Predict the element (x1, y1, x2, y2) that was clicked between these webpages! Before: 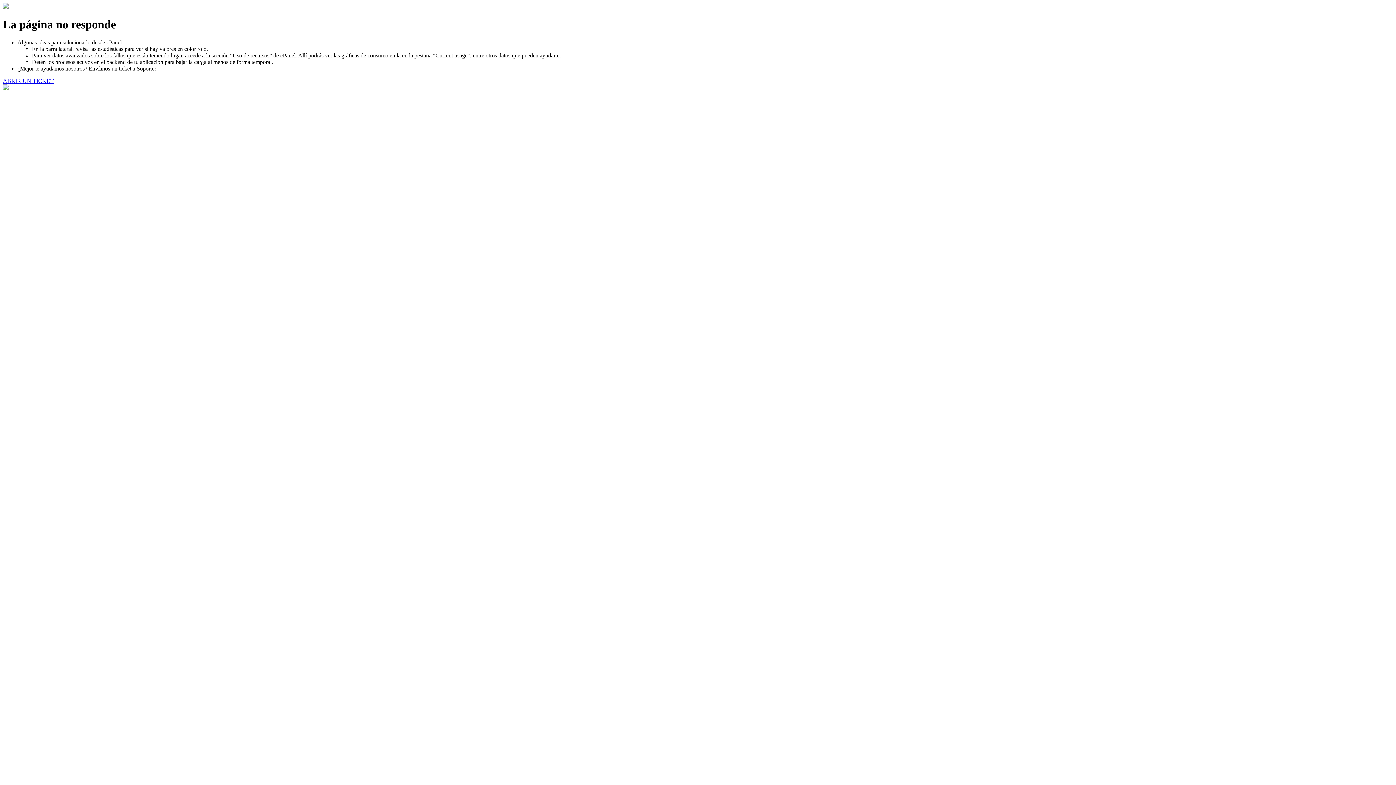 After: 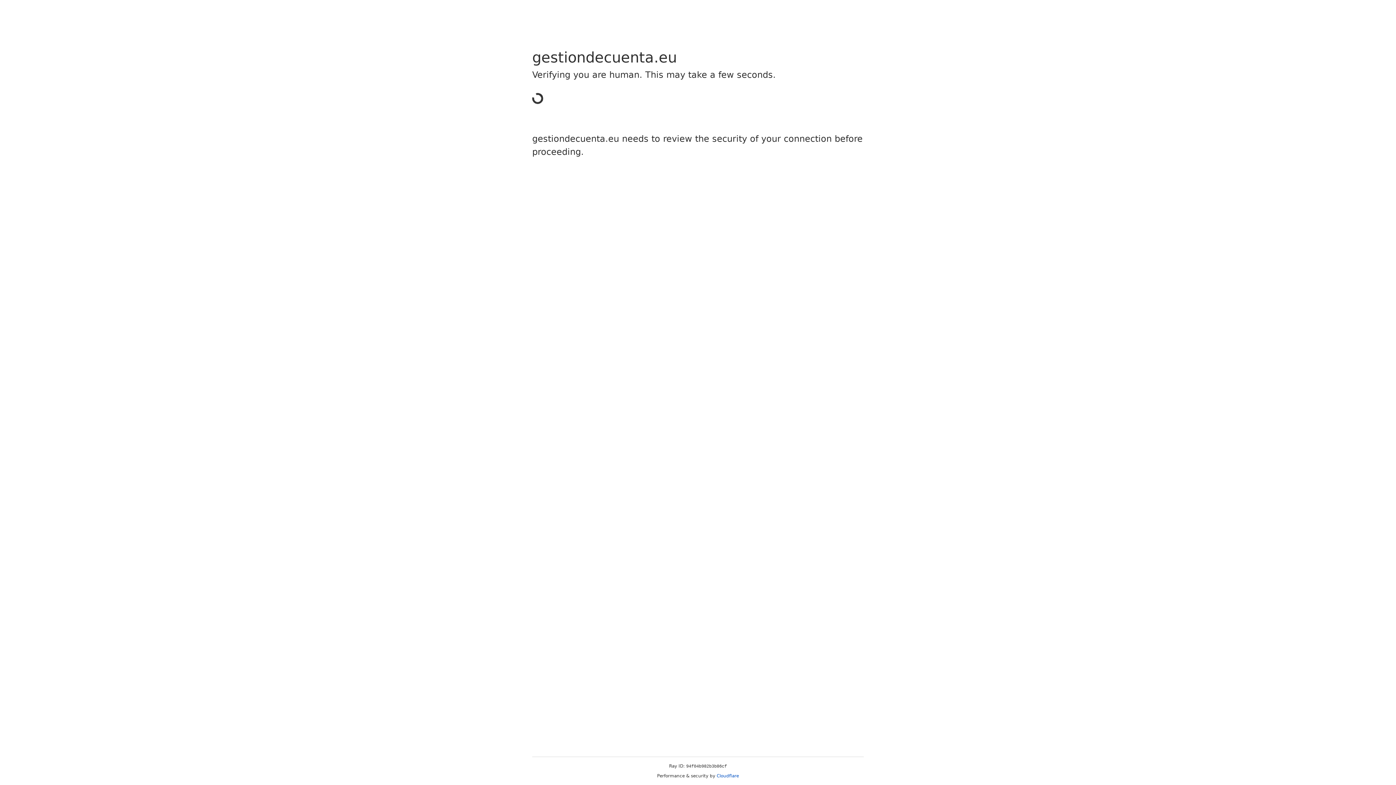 Action: label: ABRIR UN TICKET bbox: (2, 77, 53, 83)